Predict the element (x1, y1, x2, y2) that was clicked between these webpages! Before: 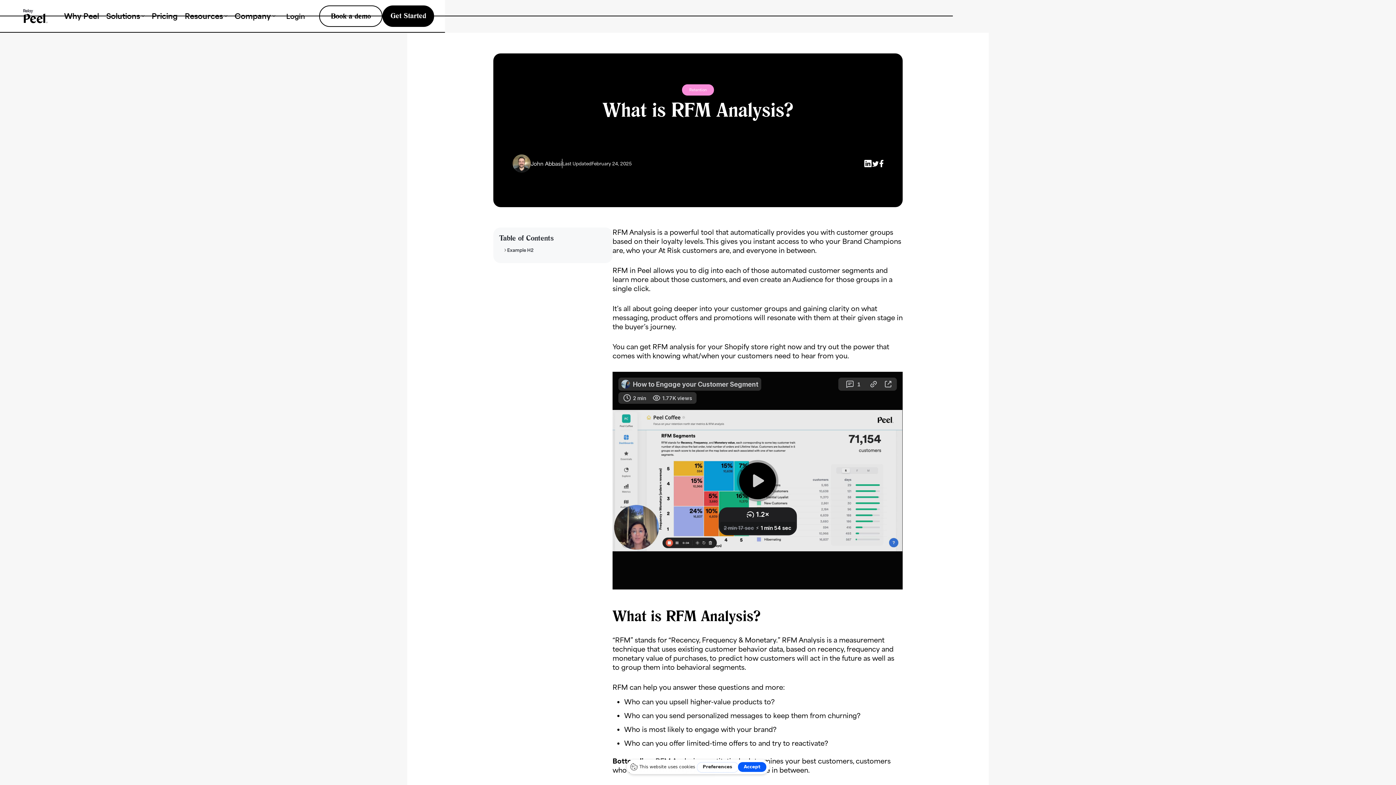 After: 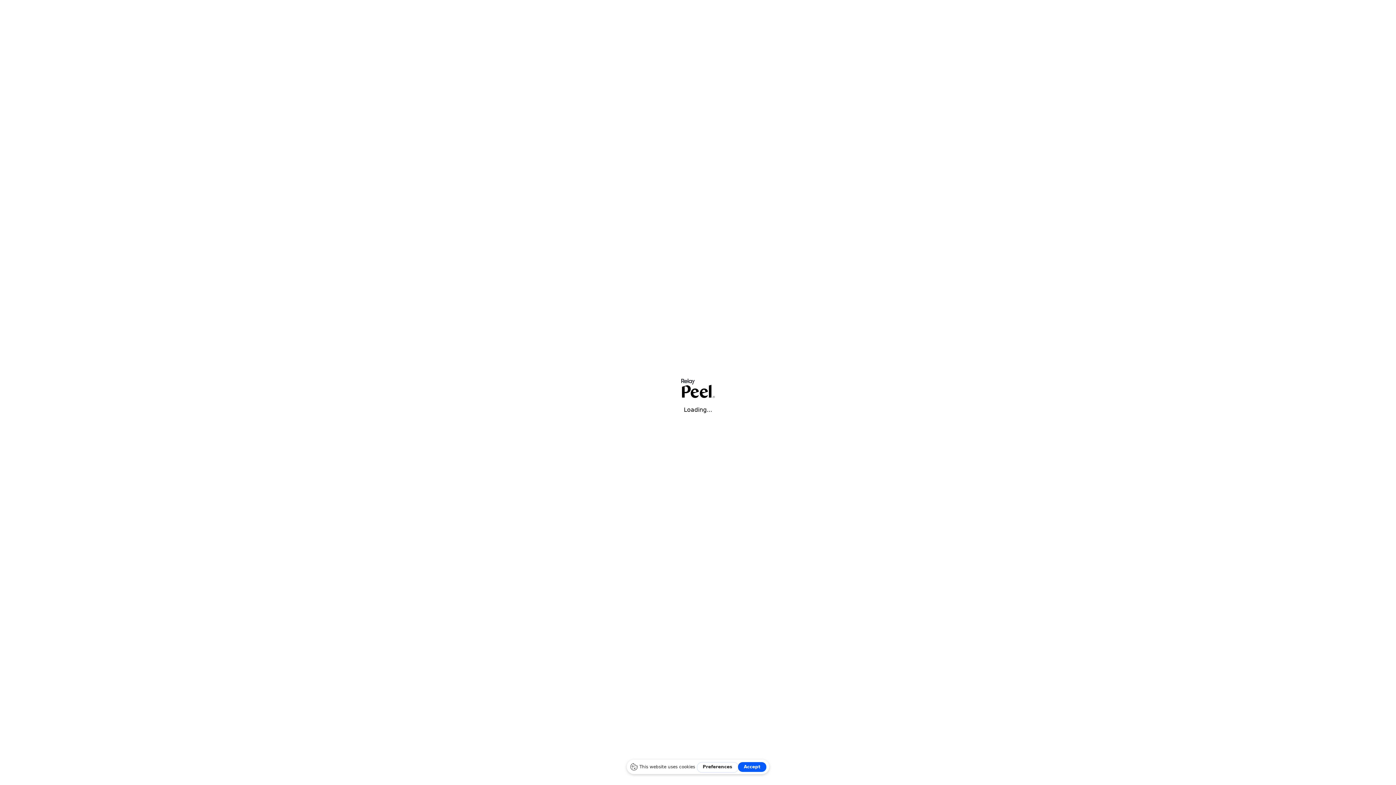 Action: label: Pricing bbox: (148, 0, 181, 32)